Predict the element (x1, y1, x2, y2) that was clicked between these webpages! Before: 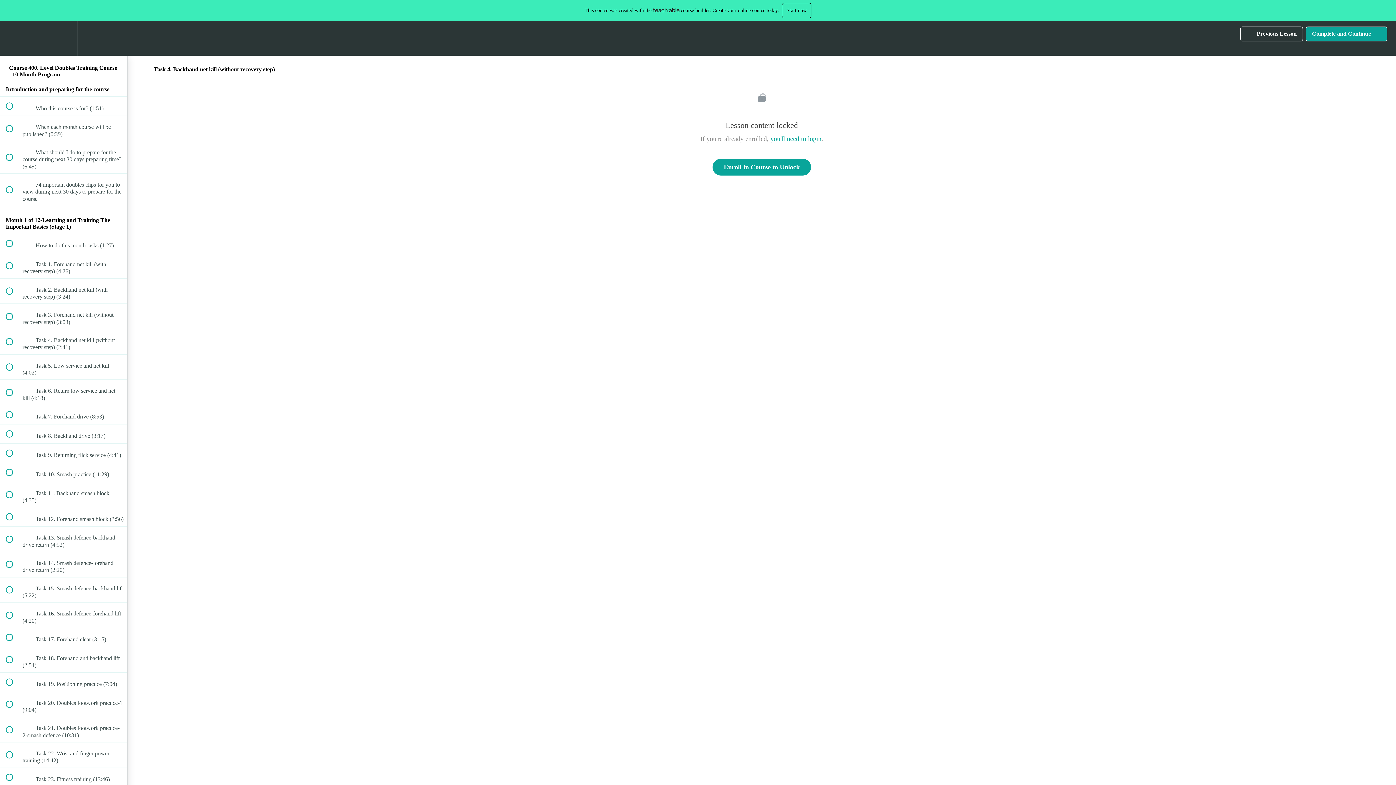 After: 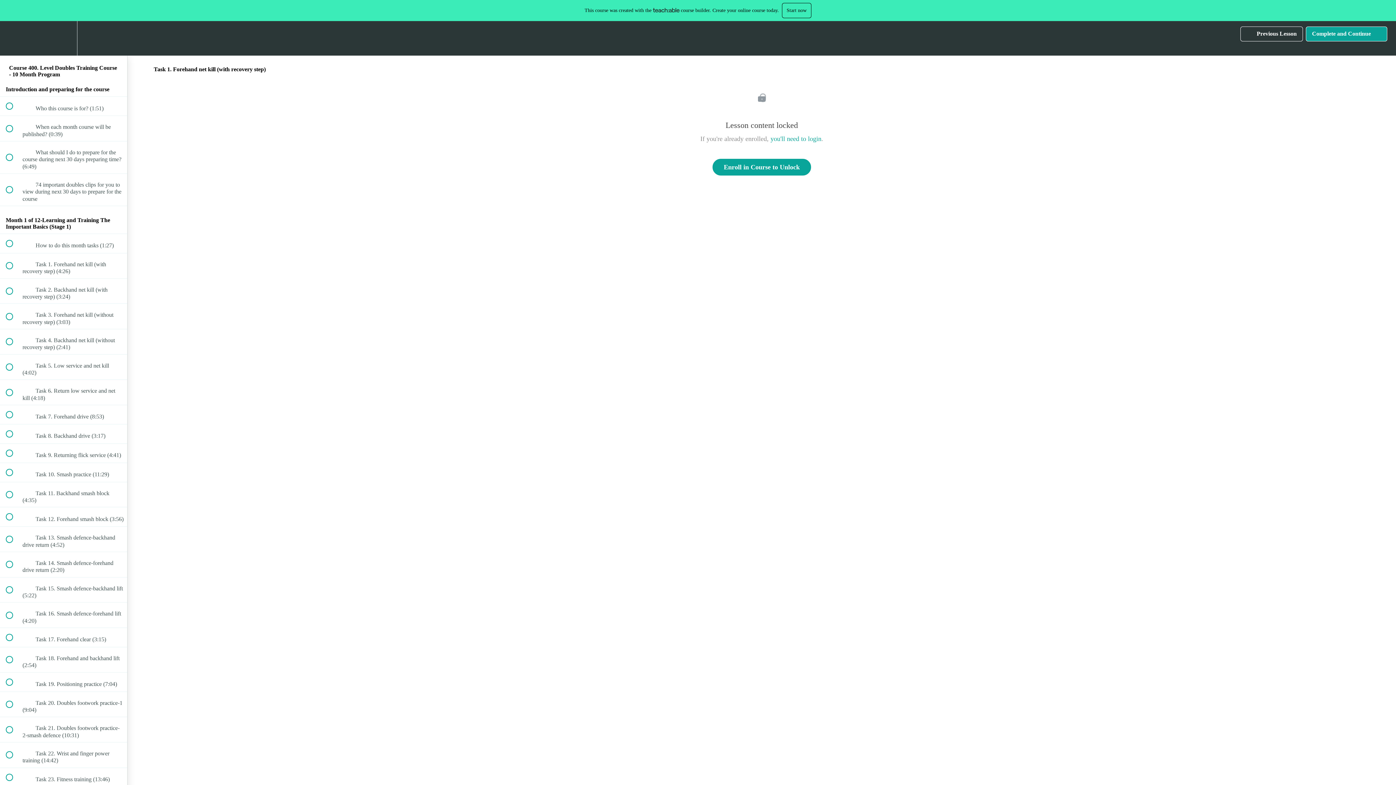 Action: bbox: (0, 253, 127, 278) label:  
 Task 1. Forehand net kill (with recovery step) (4:26)